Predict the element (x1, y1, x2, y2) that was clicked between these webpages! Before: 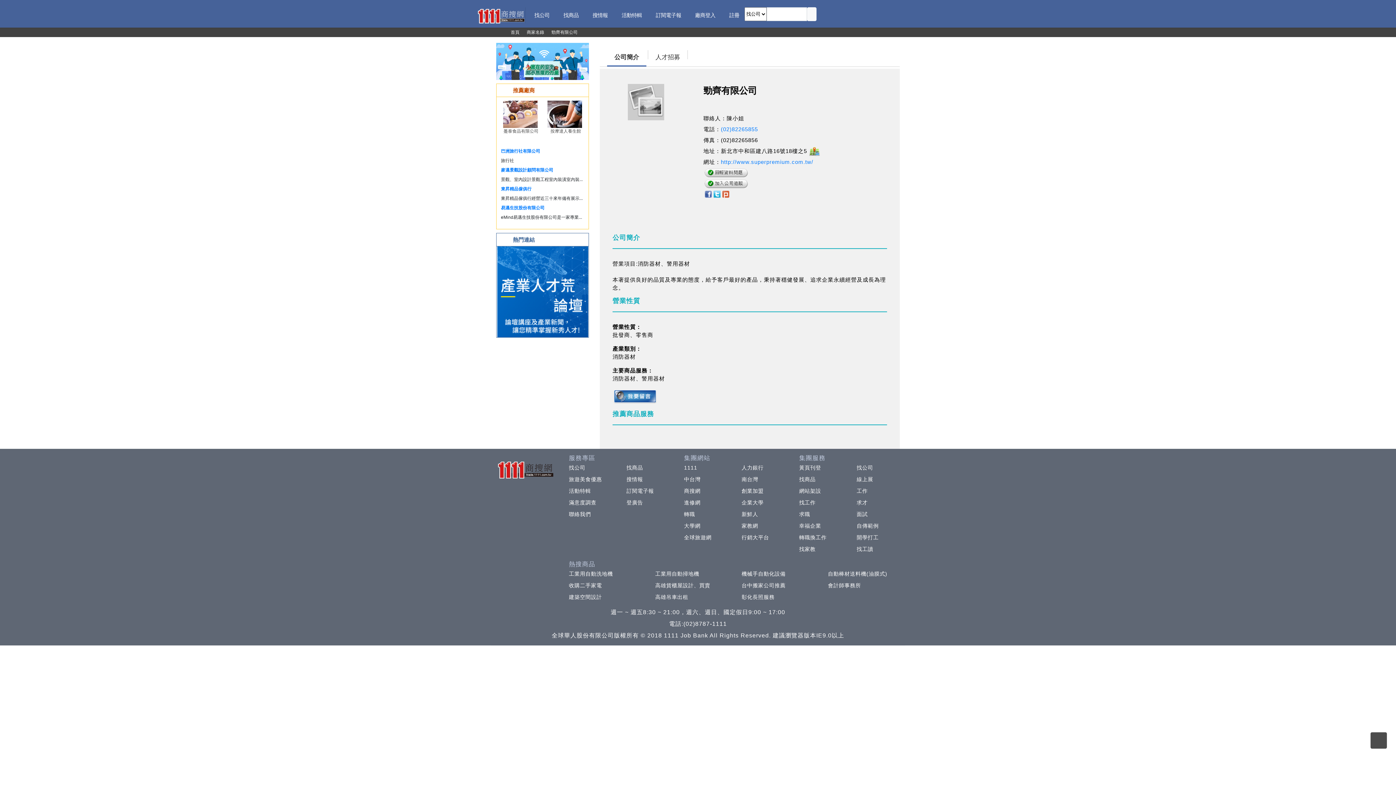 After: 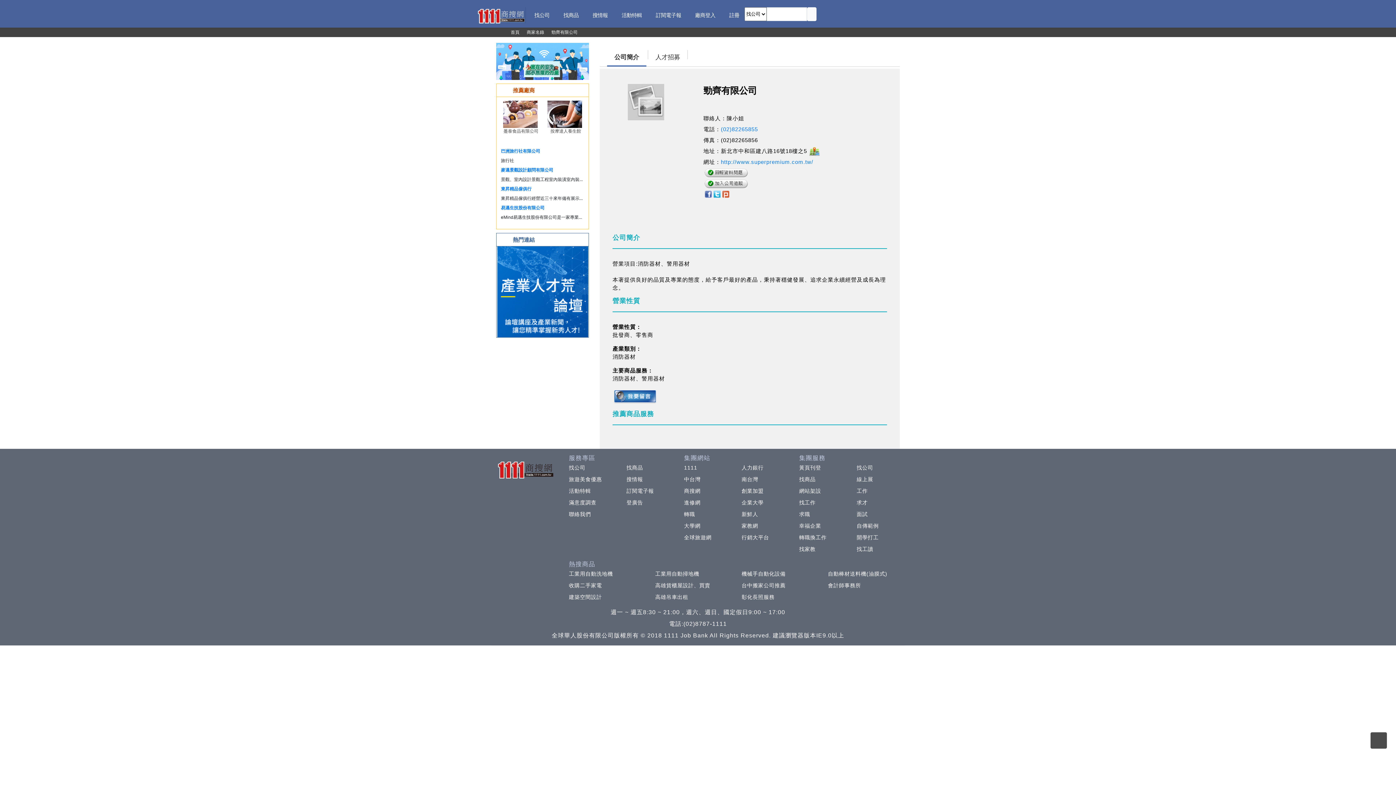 Action: bbox: (497, 288, 588, 294)